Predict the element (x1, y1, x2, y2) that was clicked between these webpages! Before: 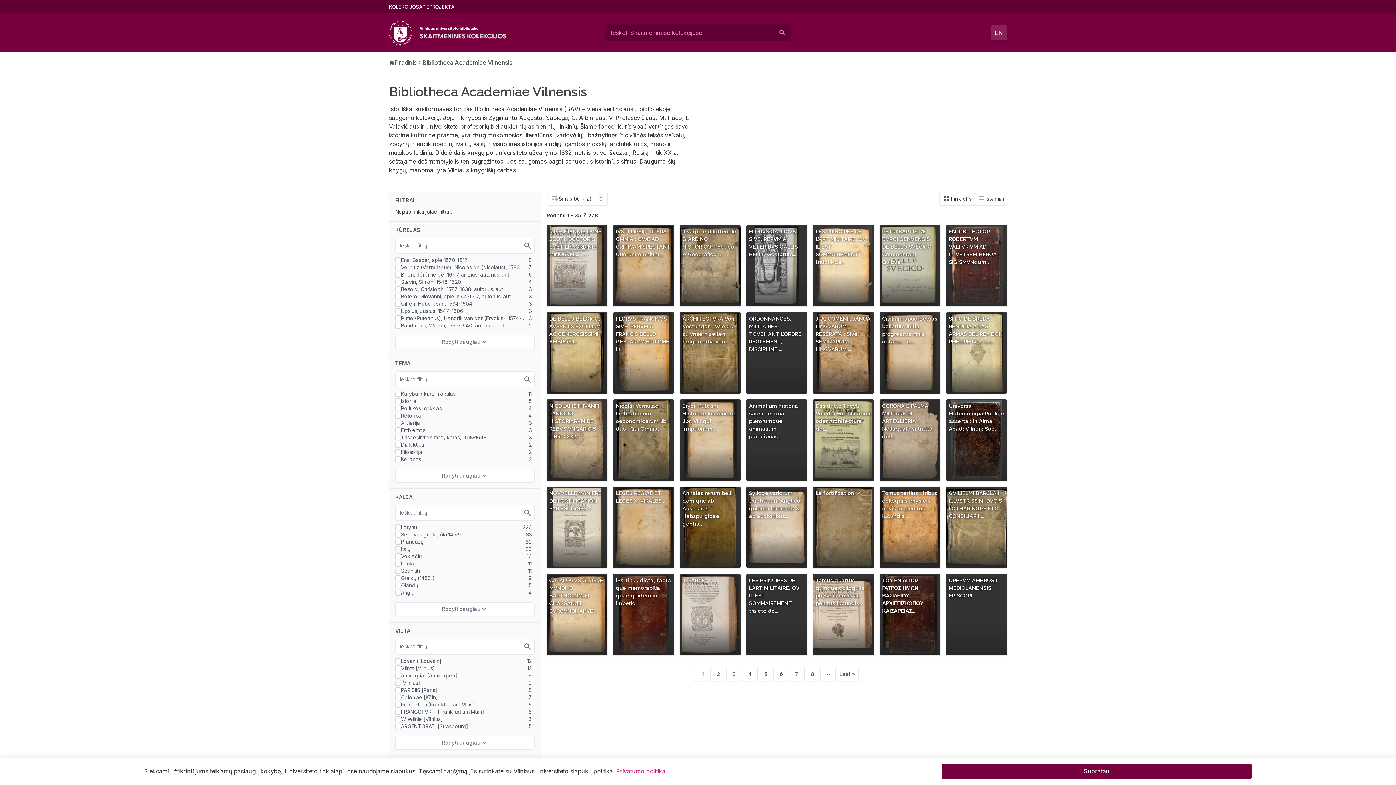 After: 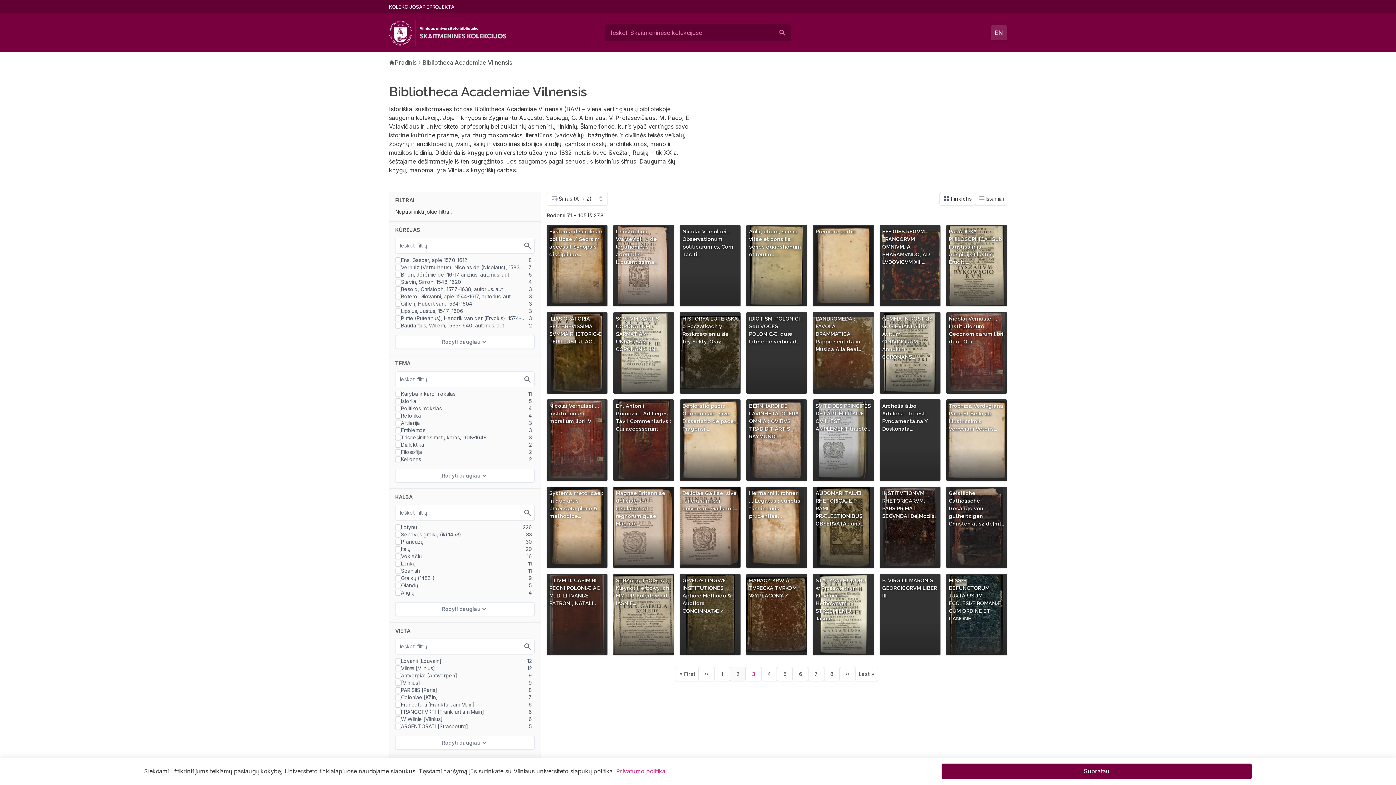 Action: label: Page
3 bbox: (726, 667, 741, 681)